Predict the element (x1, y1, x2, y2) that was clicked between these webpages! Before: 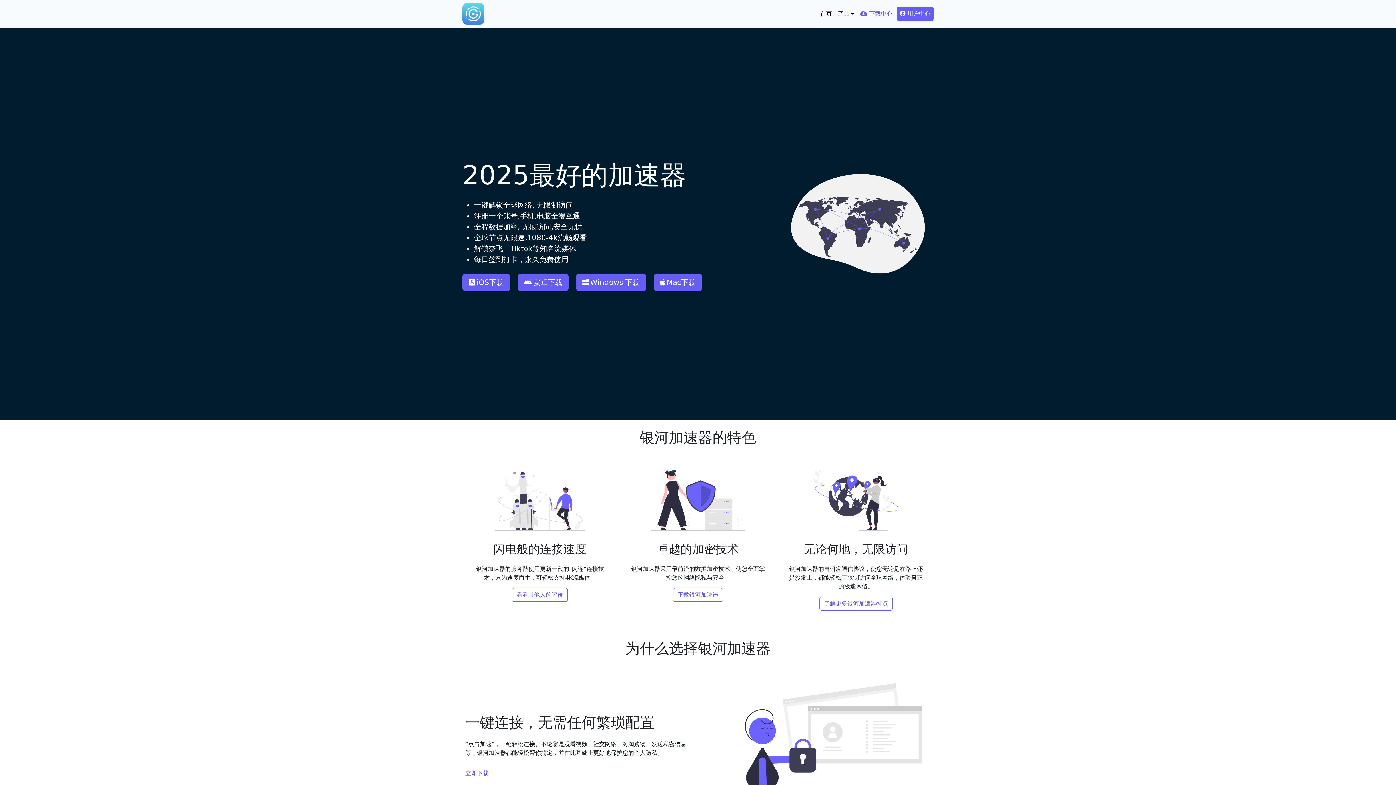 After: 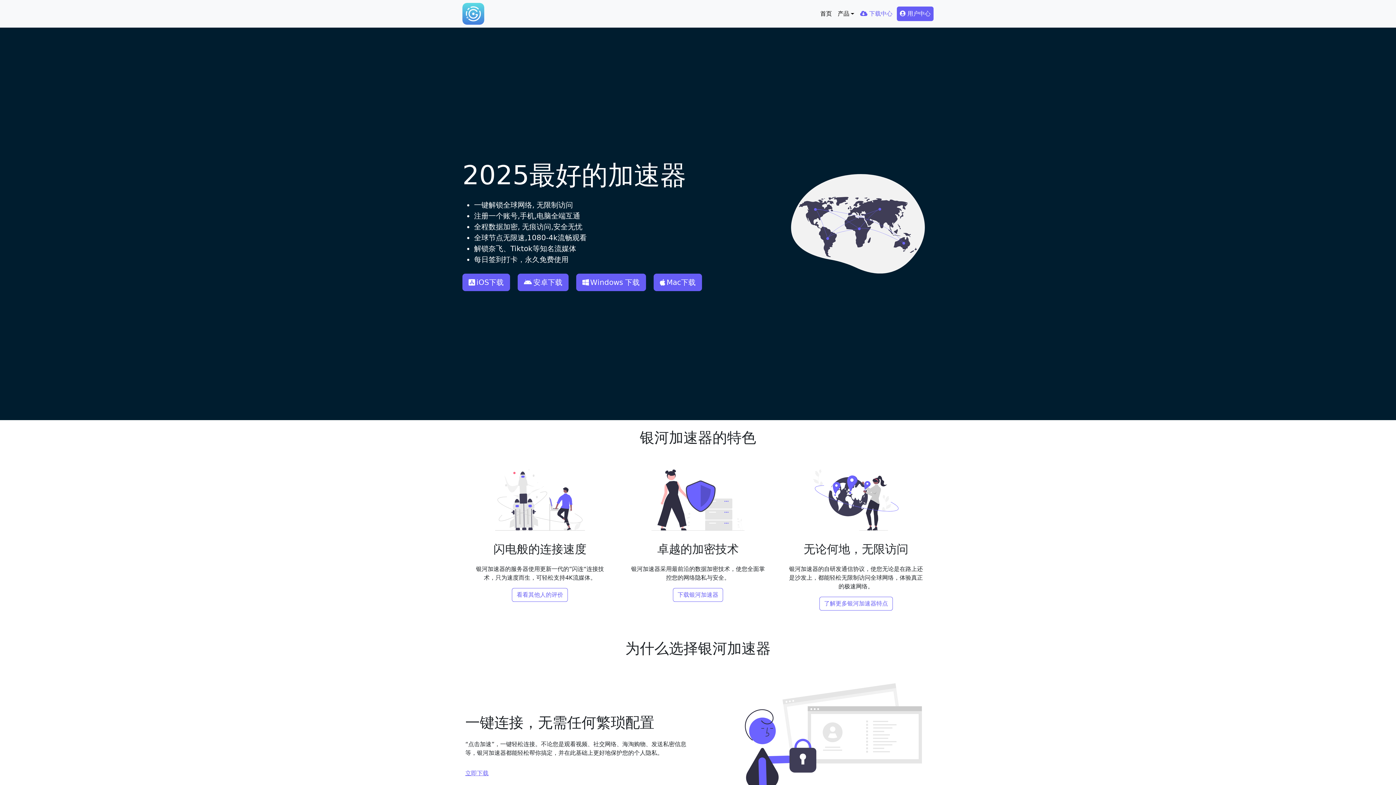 Action: bbox: (857, 6, 895, 21) label:  下载中心